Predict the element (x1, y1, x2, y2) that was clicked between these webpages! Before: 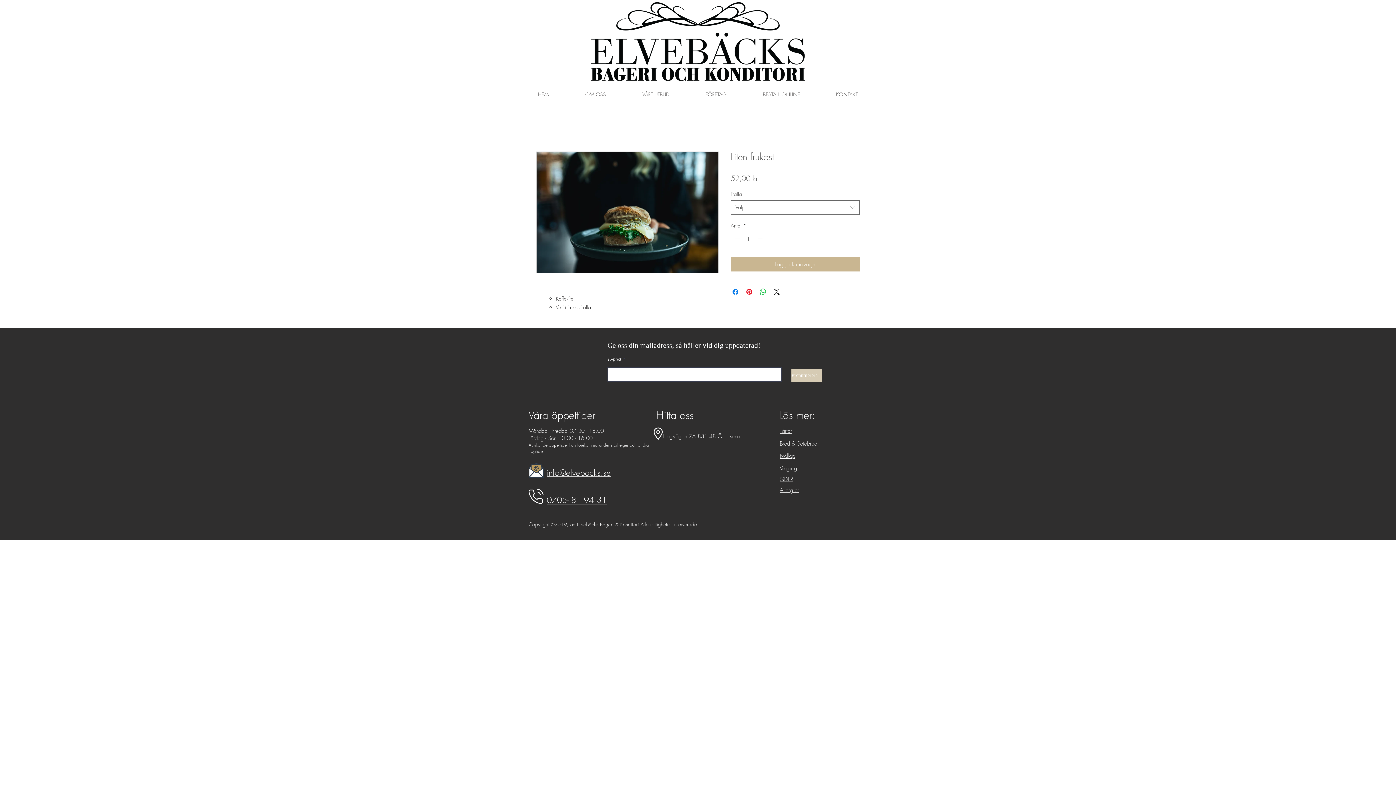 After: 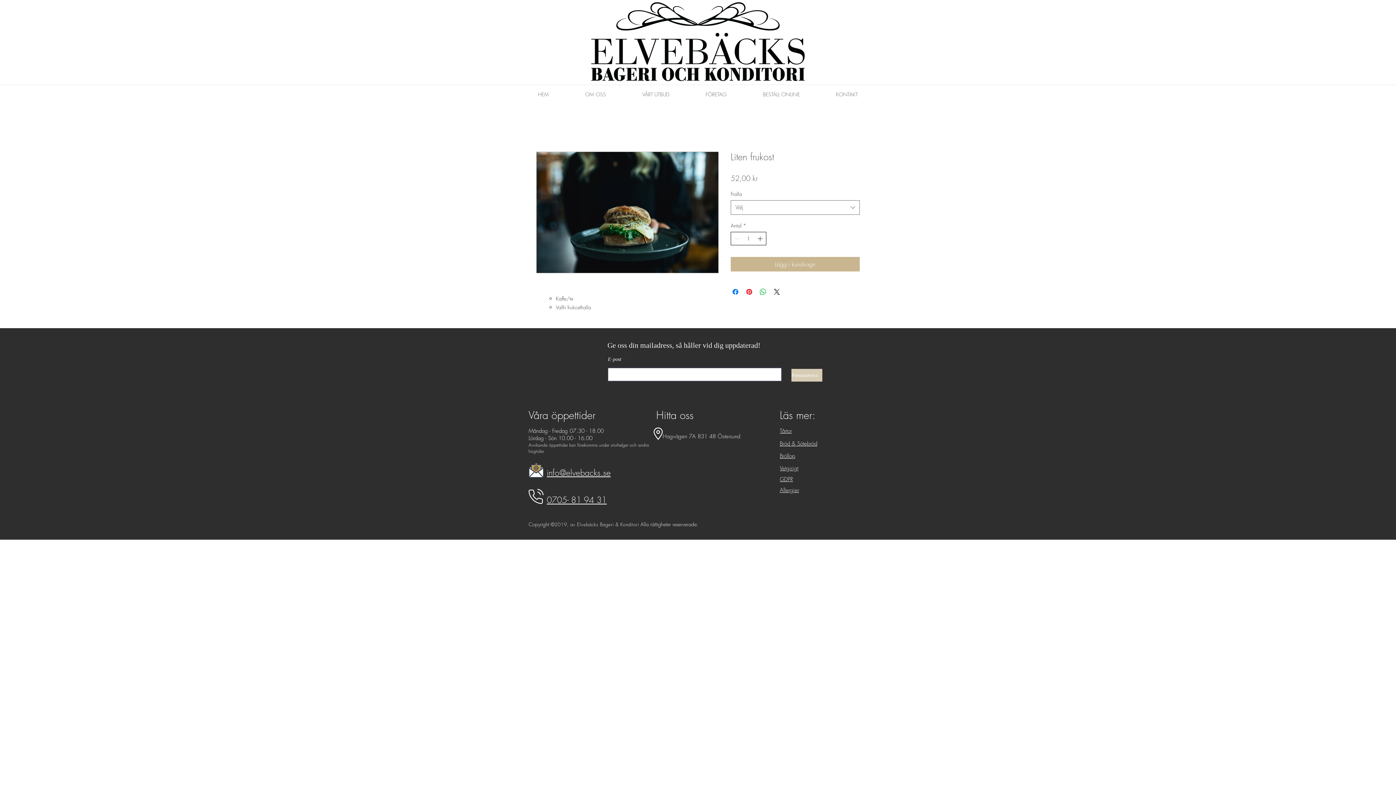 Action: label: Increment bbox: (756, 232, 765, 245)